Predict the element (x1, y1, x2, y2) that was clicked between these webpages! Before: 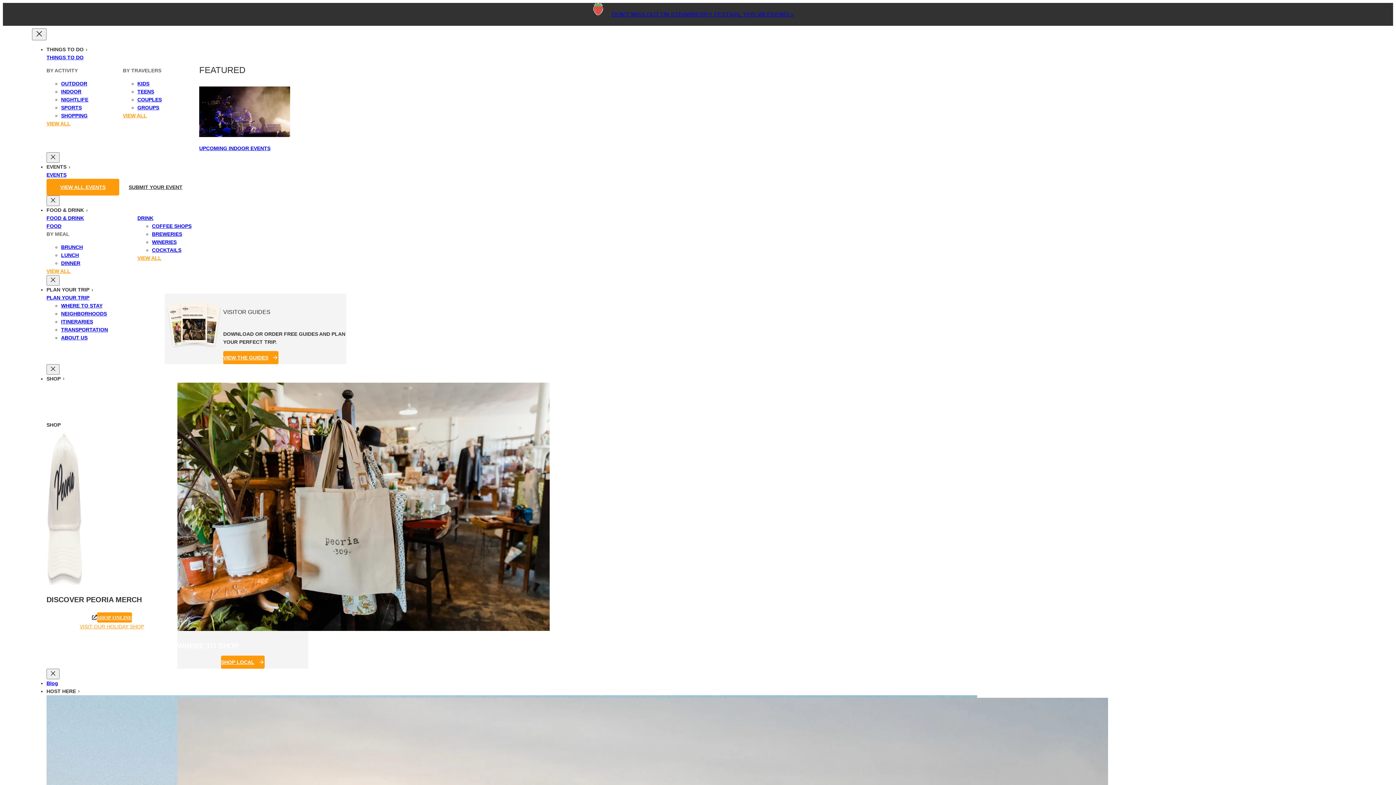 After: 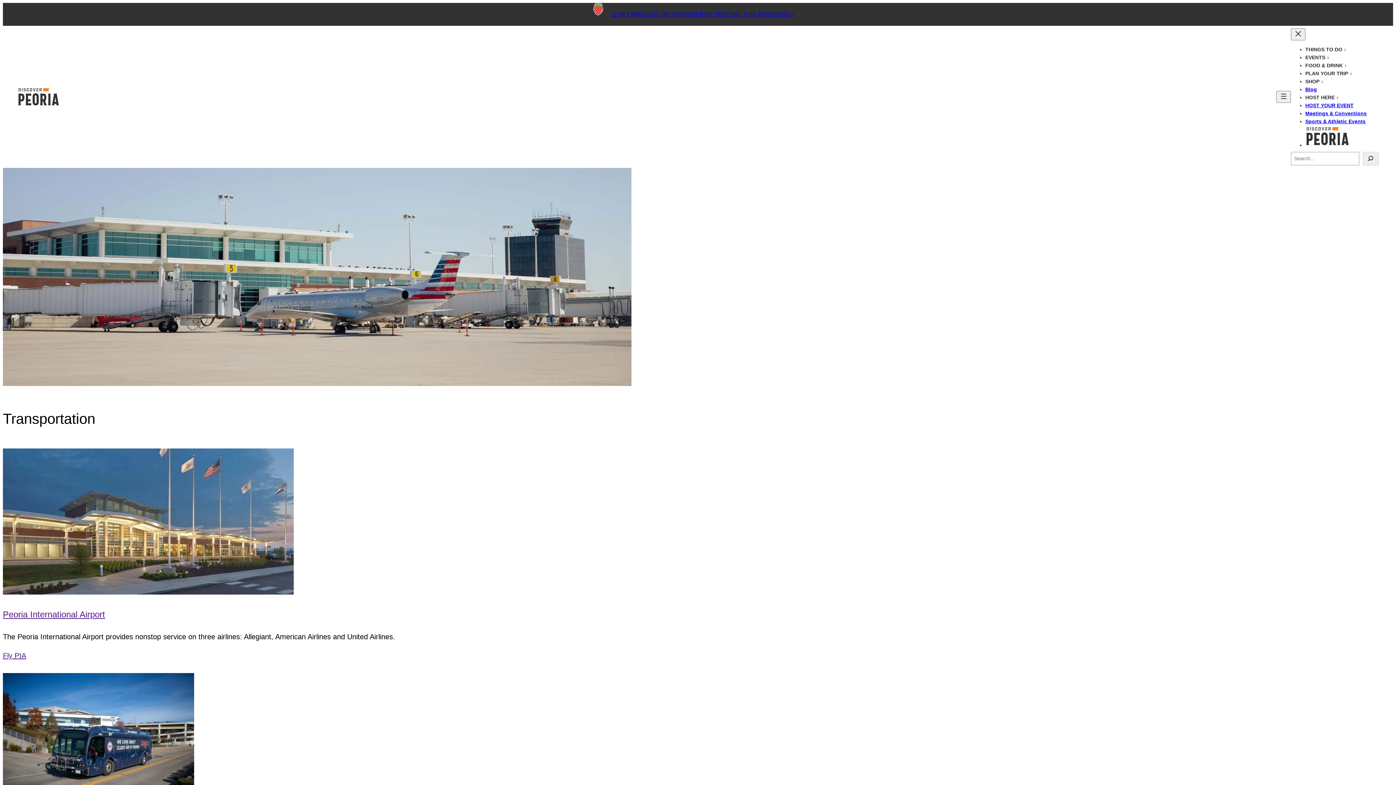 Action: label: TRANSPORTATION bbox: (61, 327, 108, 332)